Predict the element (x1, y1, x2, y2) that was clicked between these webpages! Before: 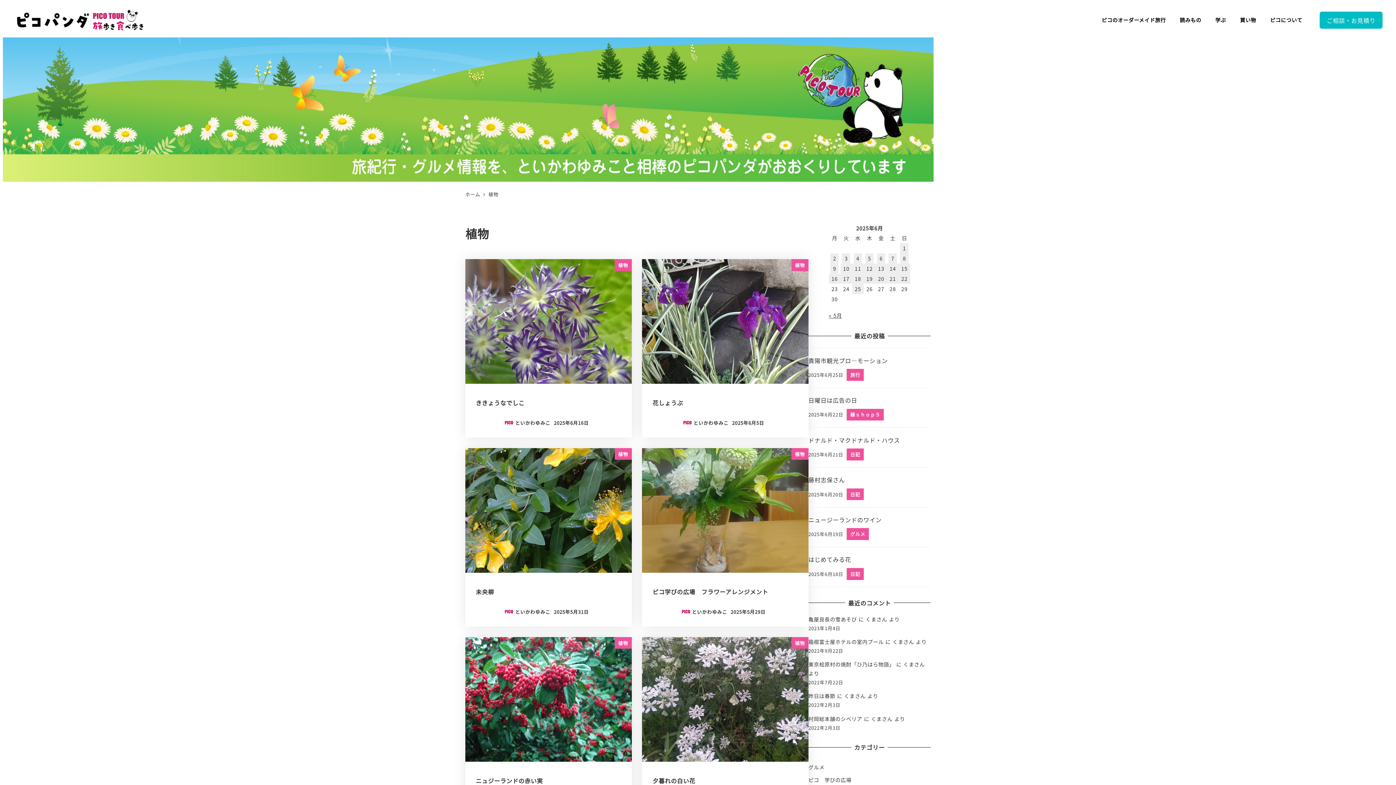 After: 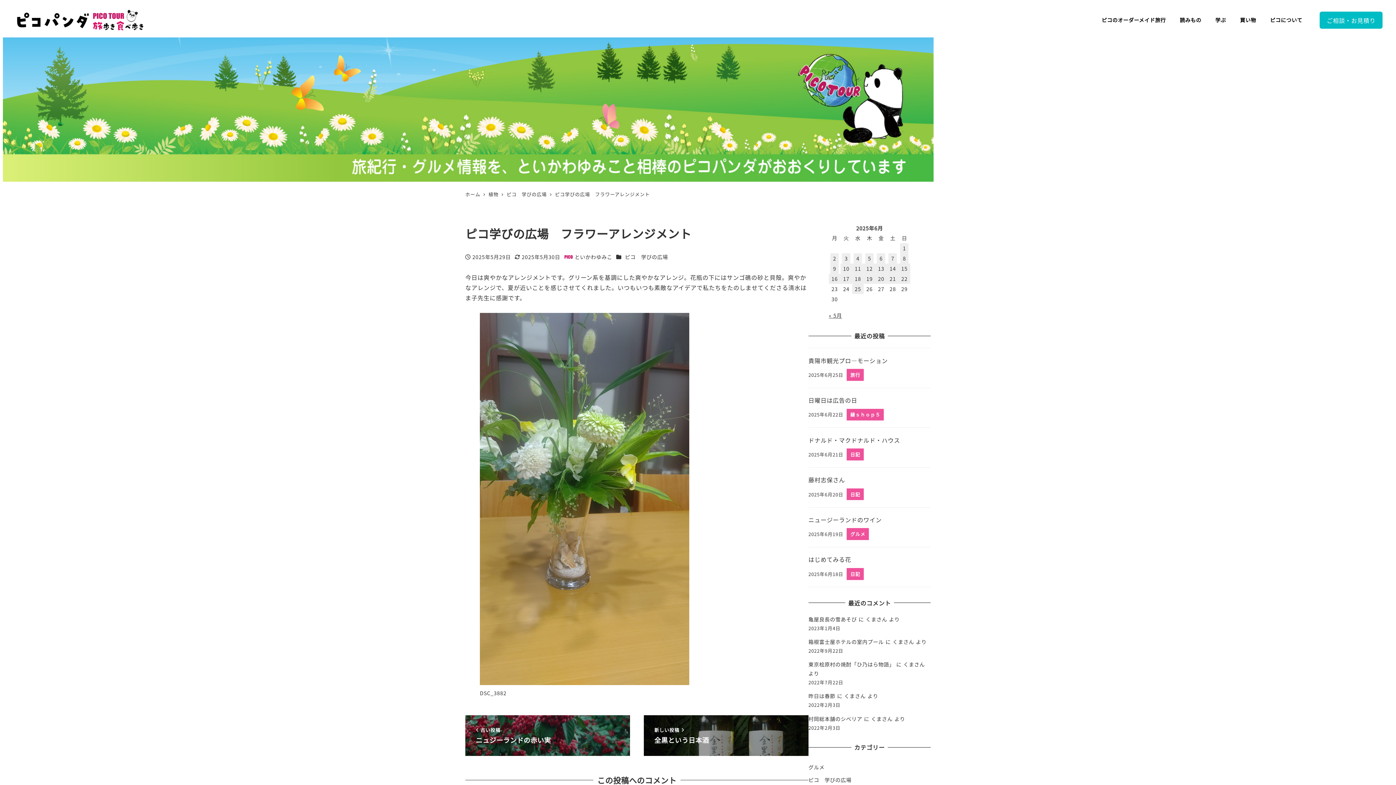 Action: bbox: (642, 448, 808, 626) label: 植物
ピコ学びの広場　フラワーアレンジメント
といかわゆみこ
2025年5月29日